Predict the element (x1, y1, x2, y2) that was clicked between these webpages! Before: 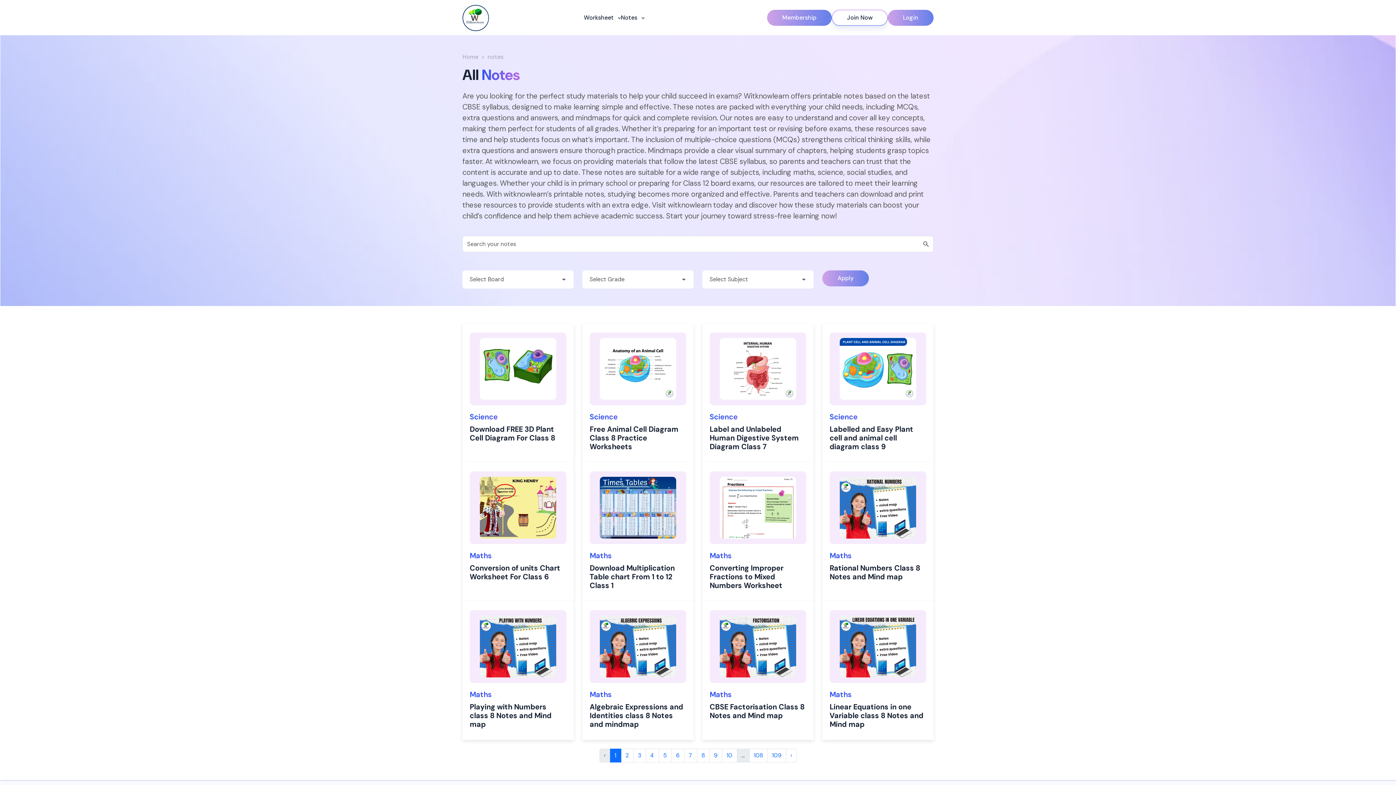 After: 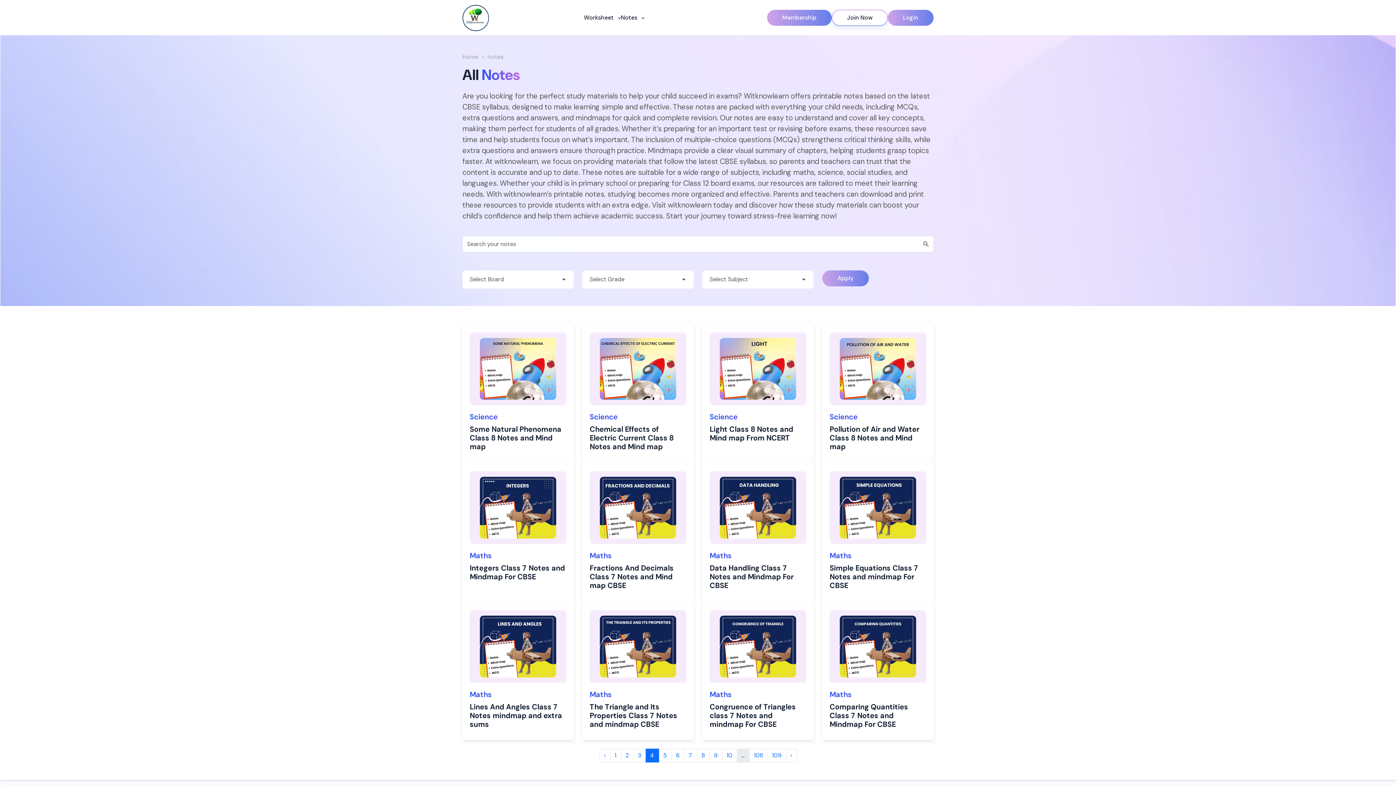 Action: label: 4 bbox: (645, 749, 659, 762)